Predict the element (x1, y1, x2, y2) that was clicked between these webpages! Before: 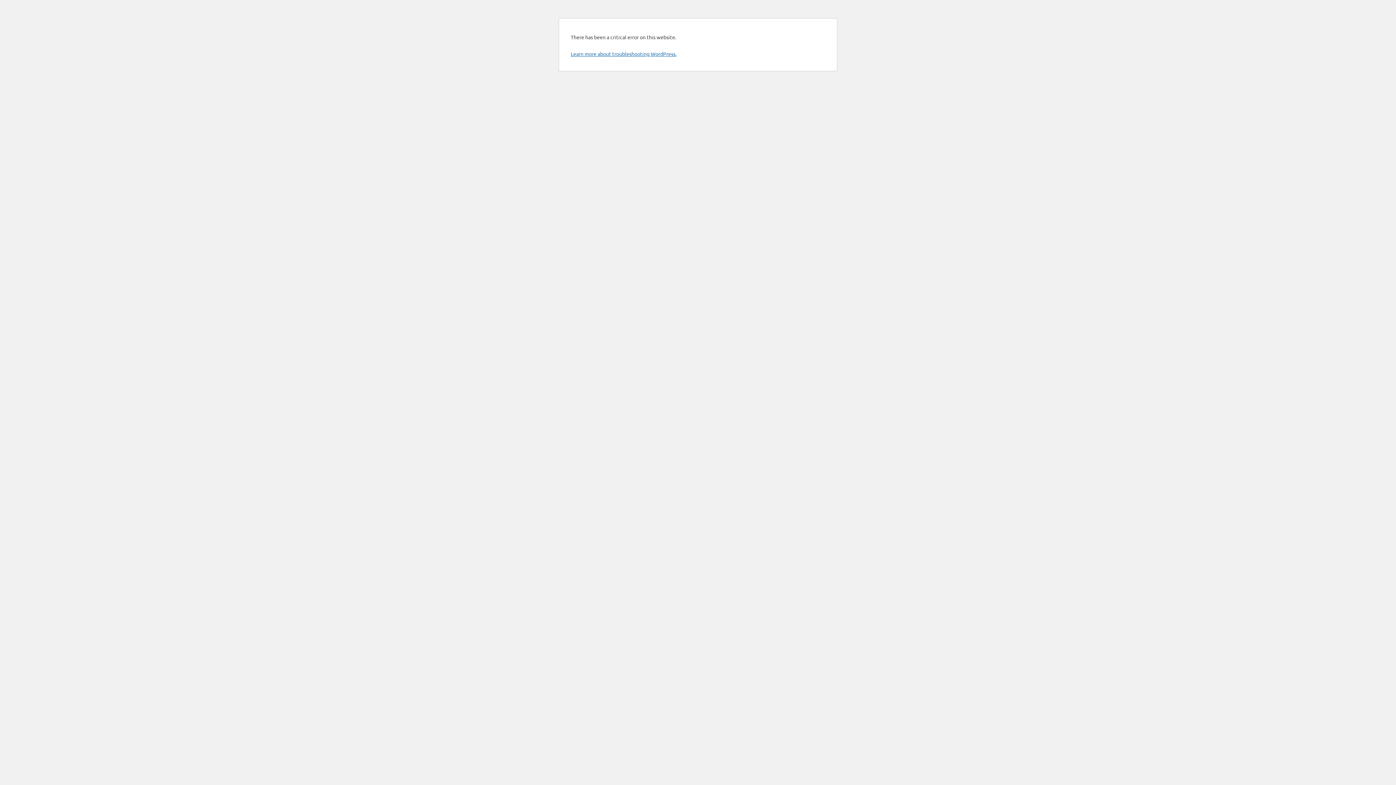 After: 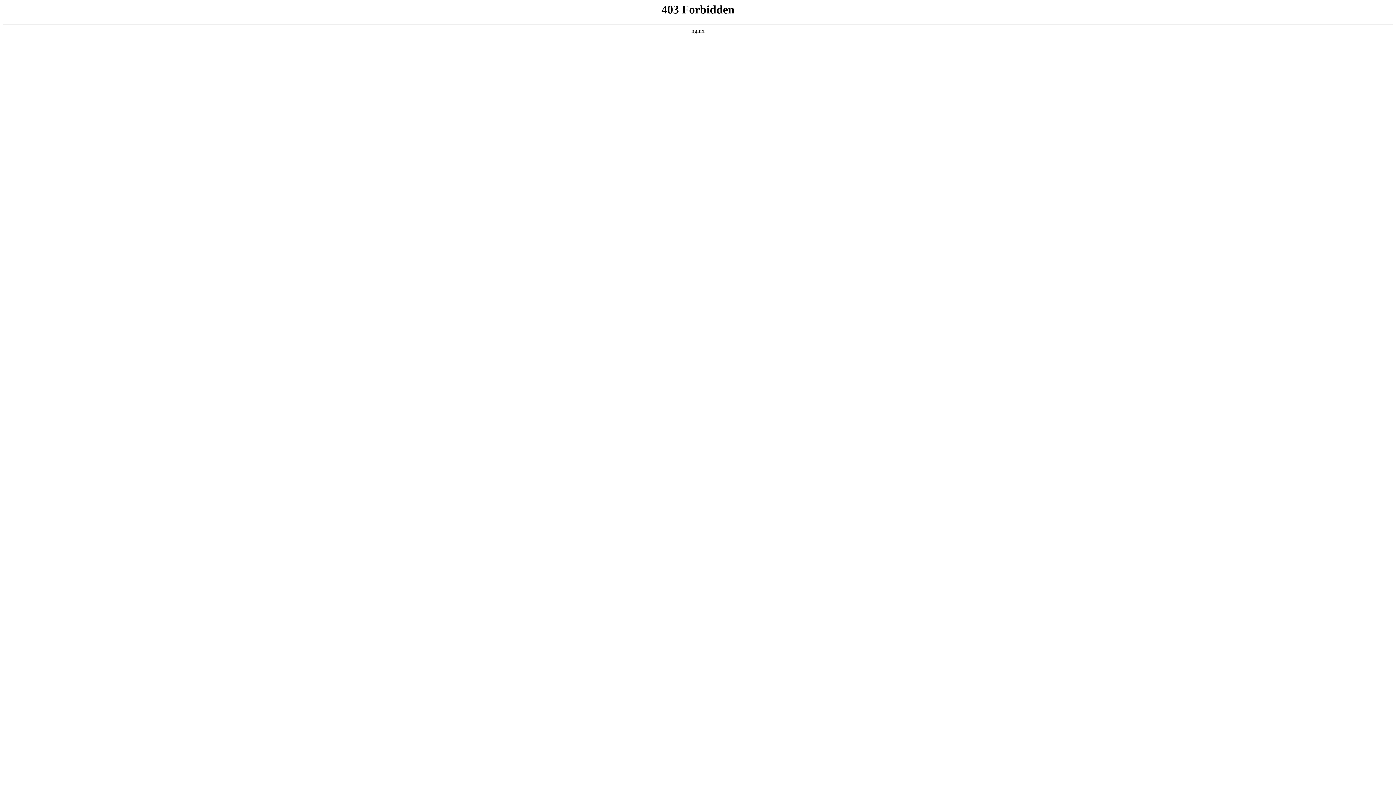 Action: label: Learn more about troubleshooting WordPress. bbox: (570, 50, 676, 57)